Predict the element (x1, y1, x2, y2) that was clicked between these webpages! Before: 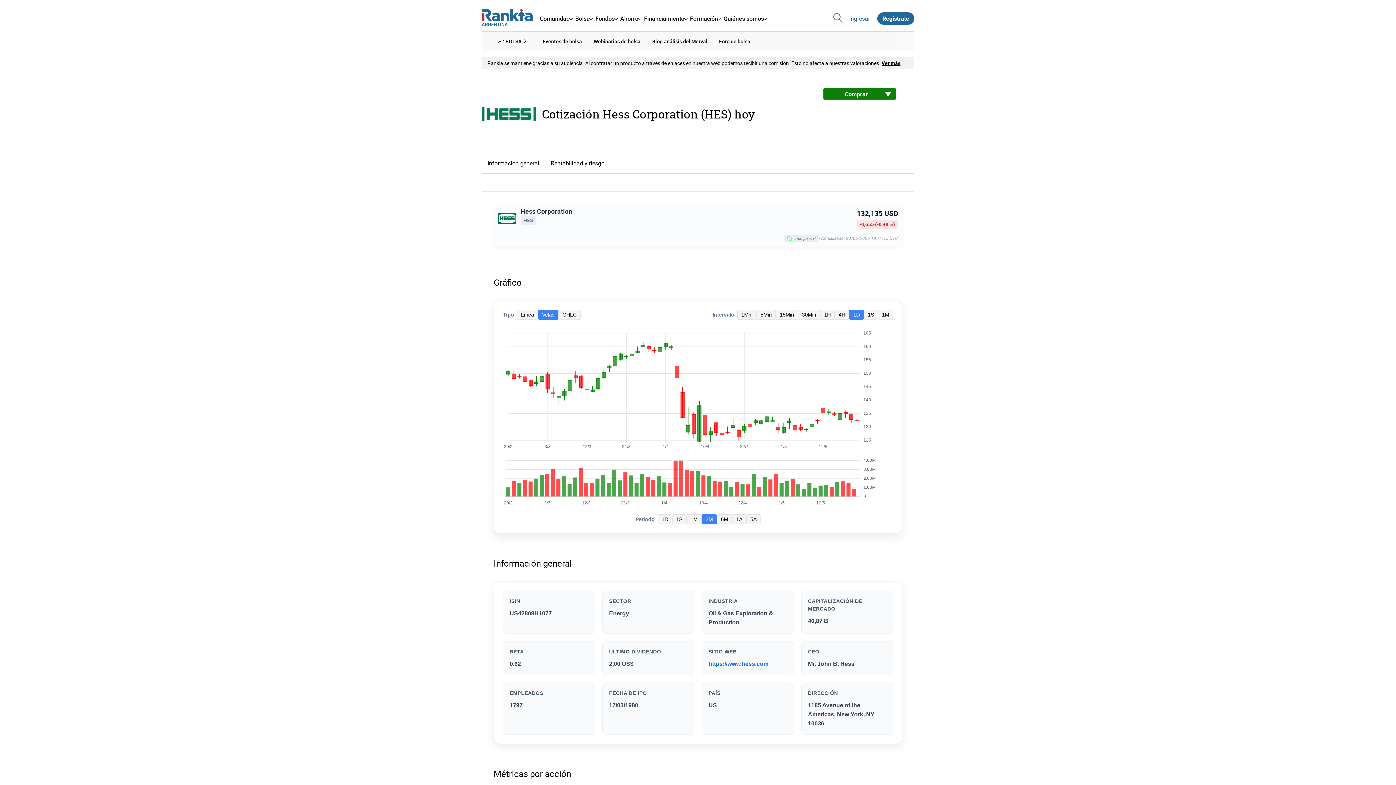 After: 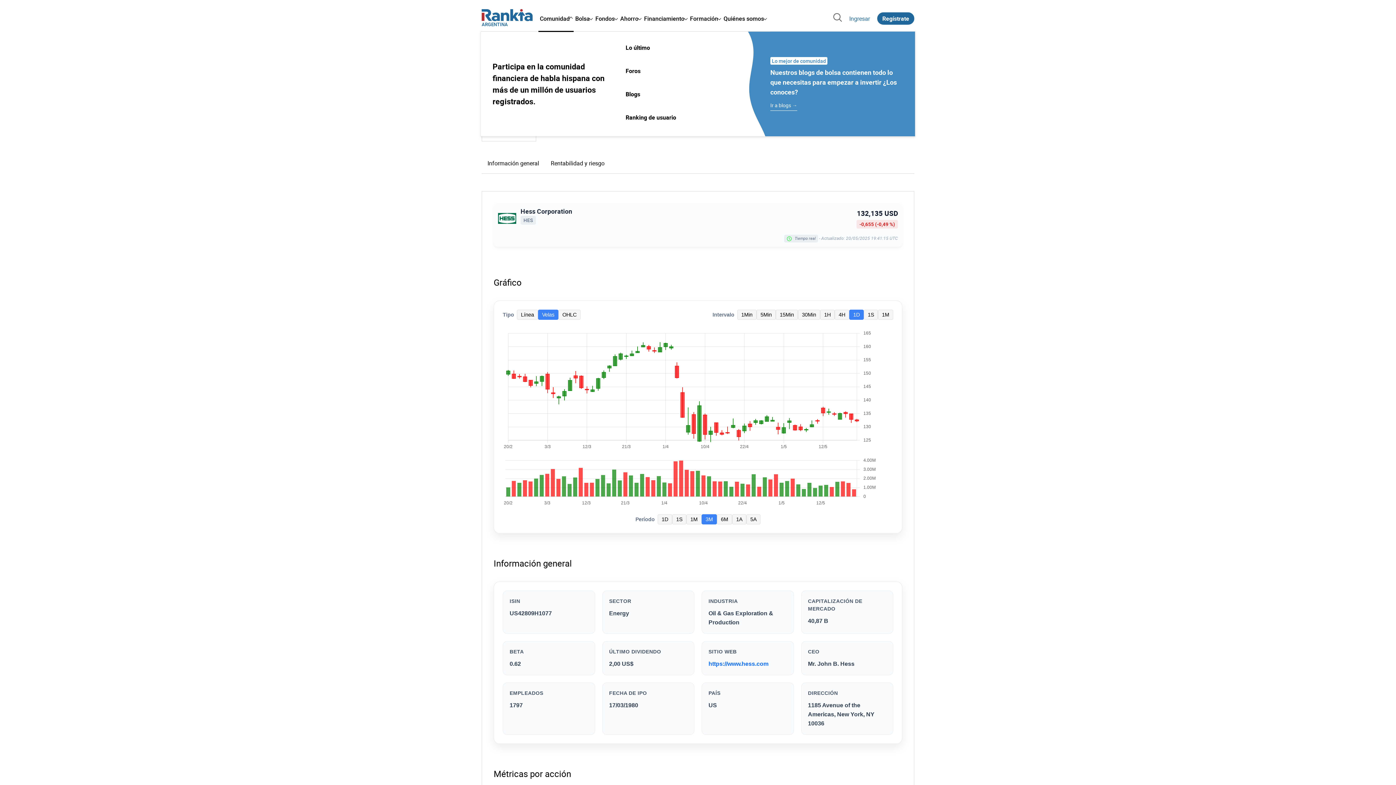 Action: label: Comunidad bbox: (538, 8, 573, 28)